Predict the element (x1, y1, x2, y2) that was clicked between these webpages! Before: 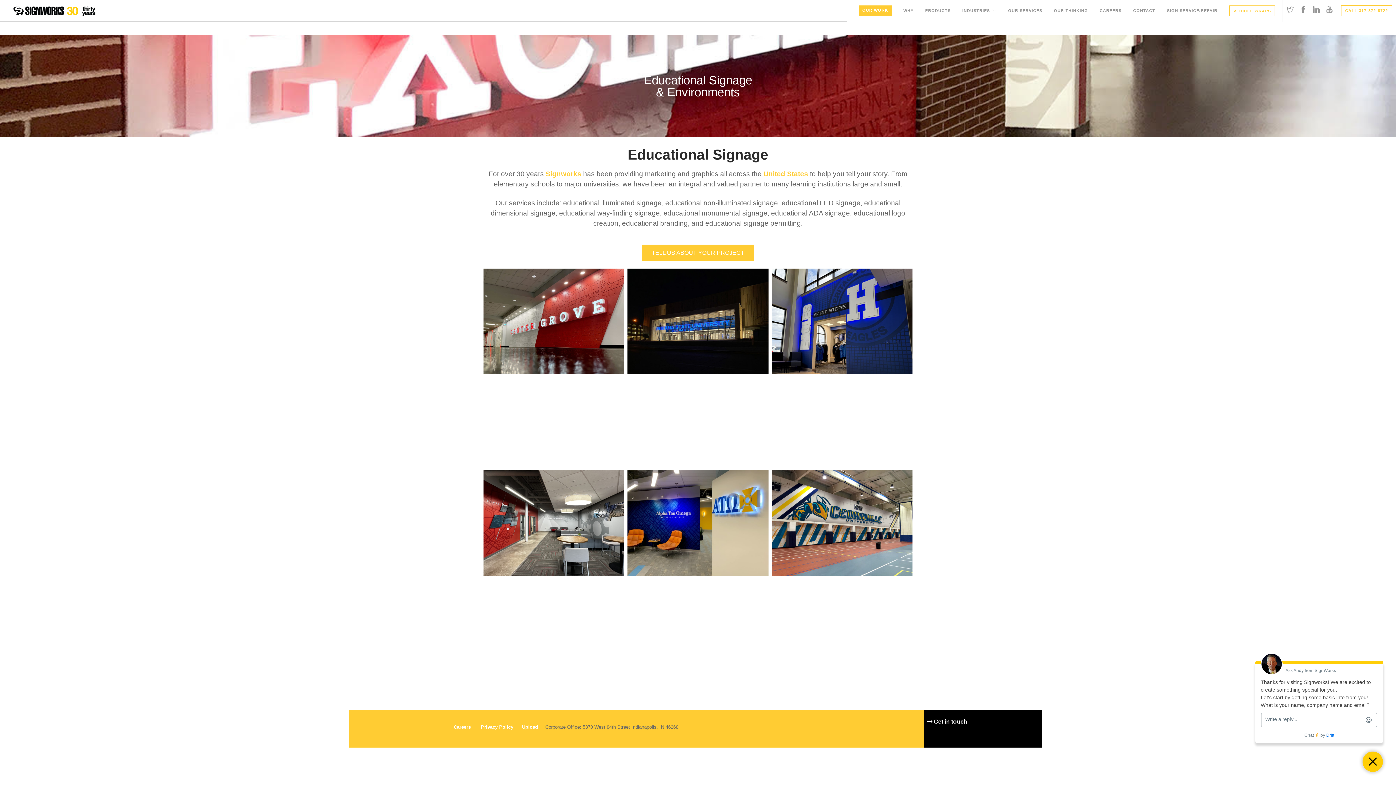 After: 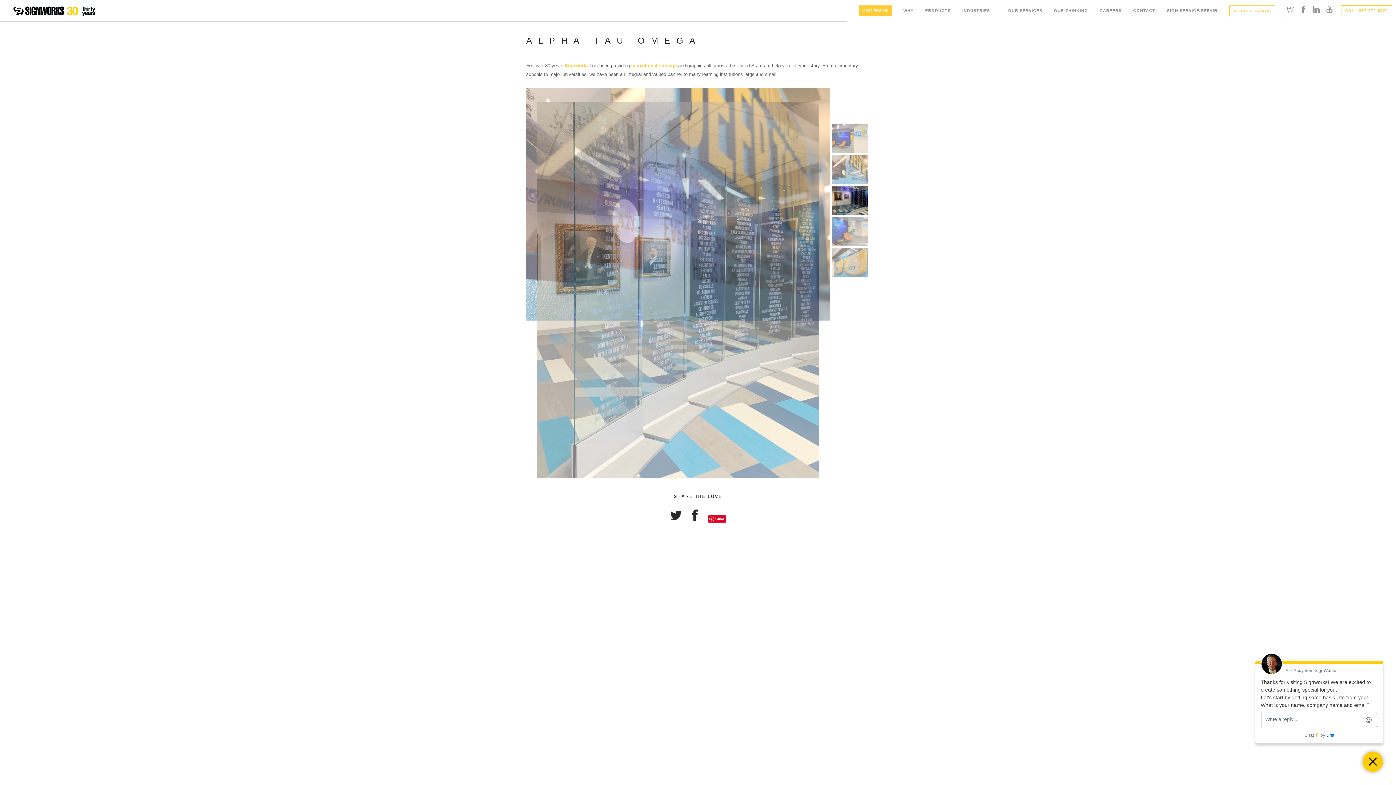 Action: label: Alpha Tau Omega bbox: (627, 470, 768, 668)